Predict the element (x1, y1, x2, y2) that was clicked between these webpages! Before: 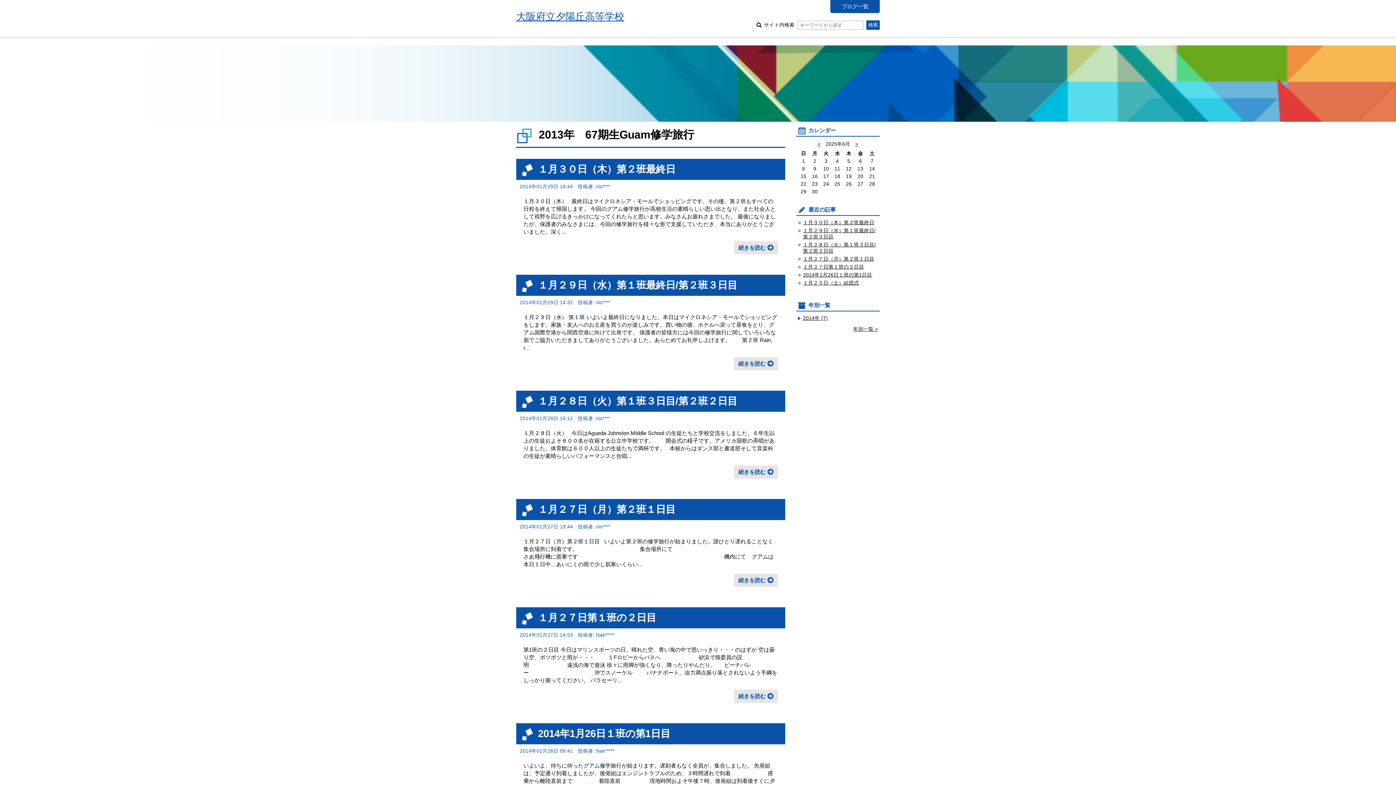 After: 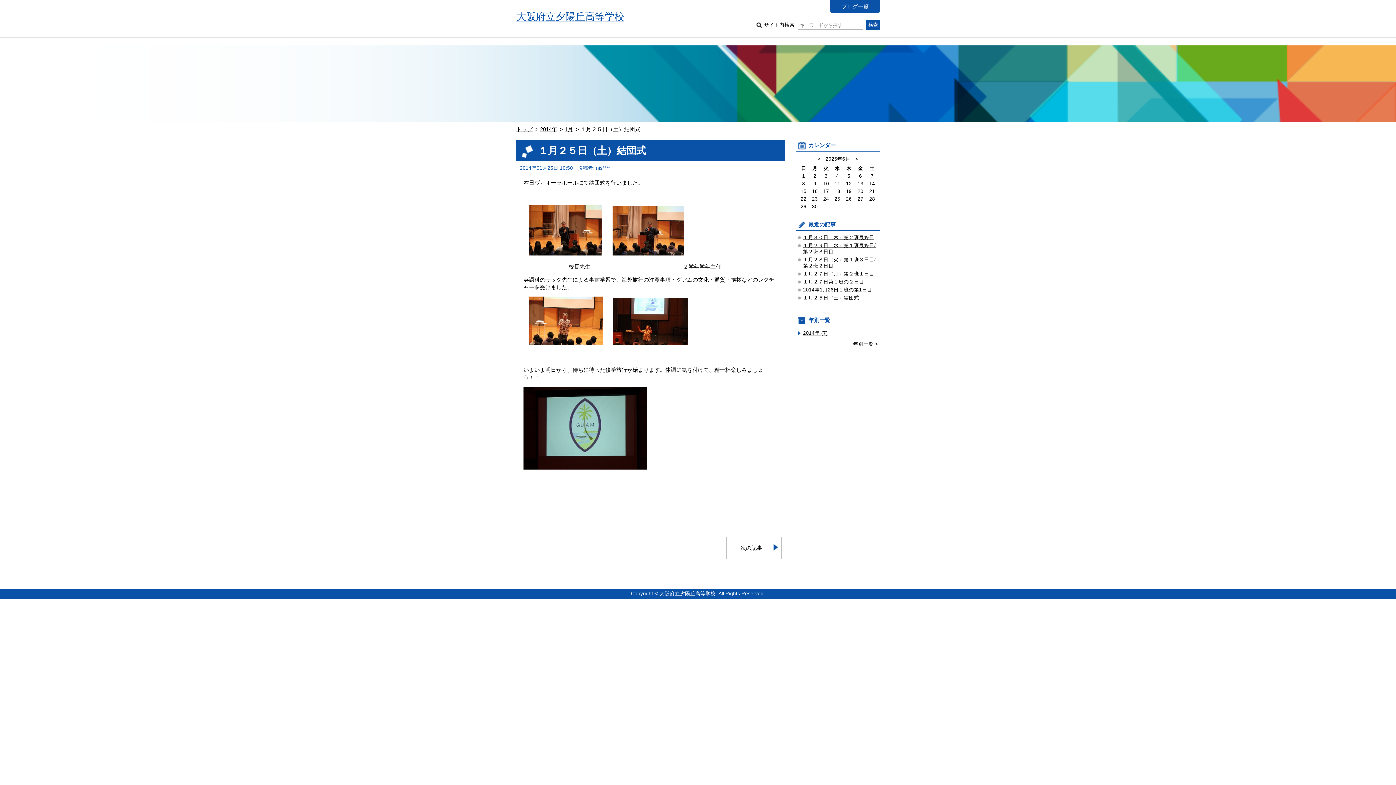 Action: label: １月２５日（土）結団式 bbox: (803, 280, 859, 285)